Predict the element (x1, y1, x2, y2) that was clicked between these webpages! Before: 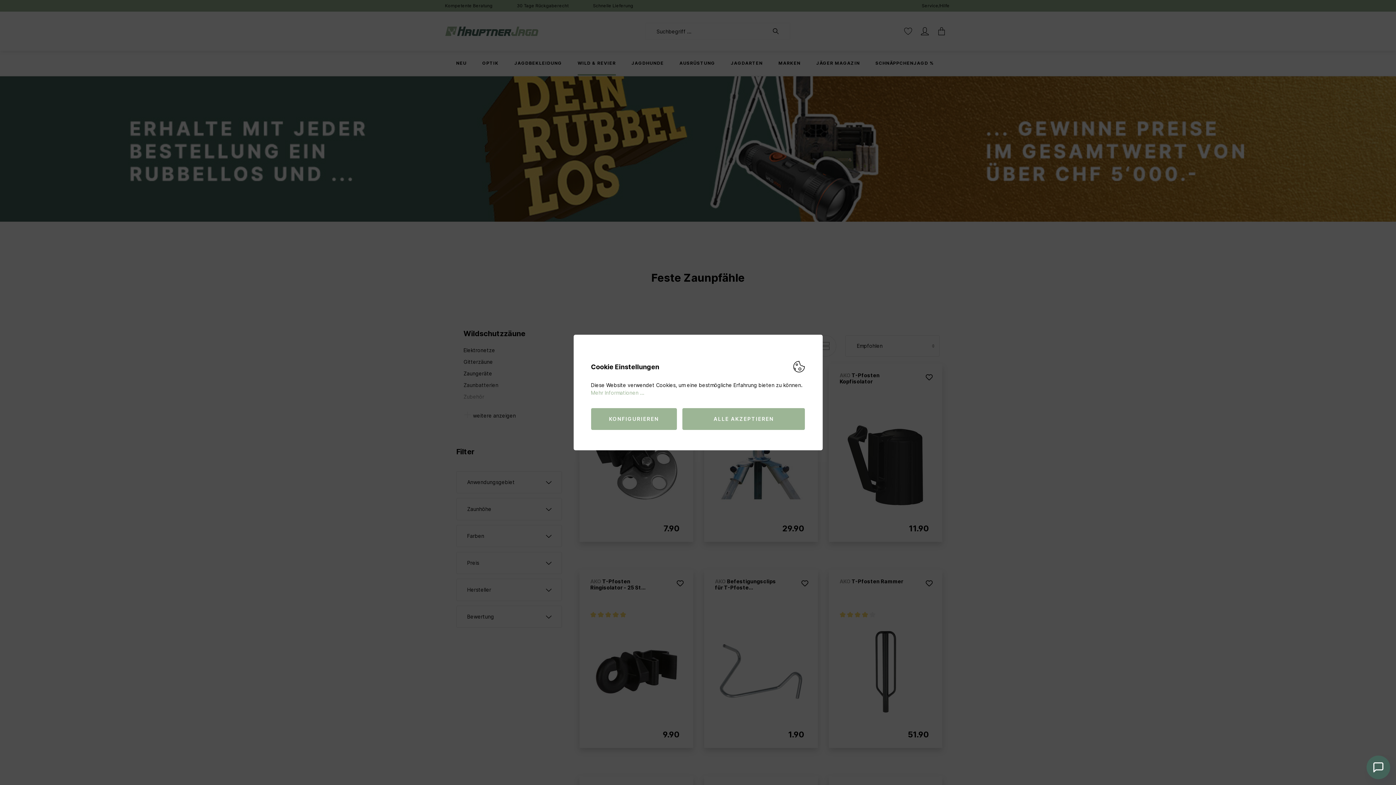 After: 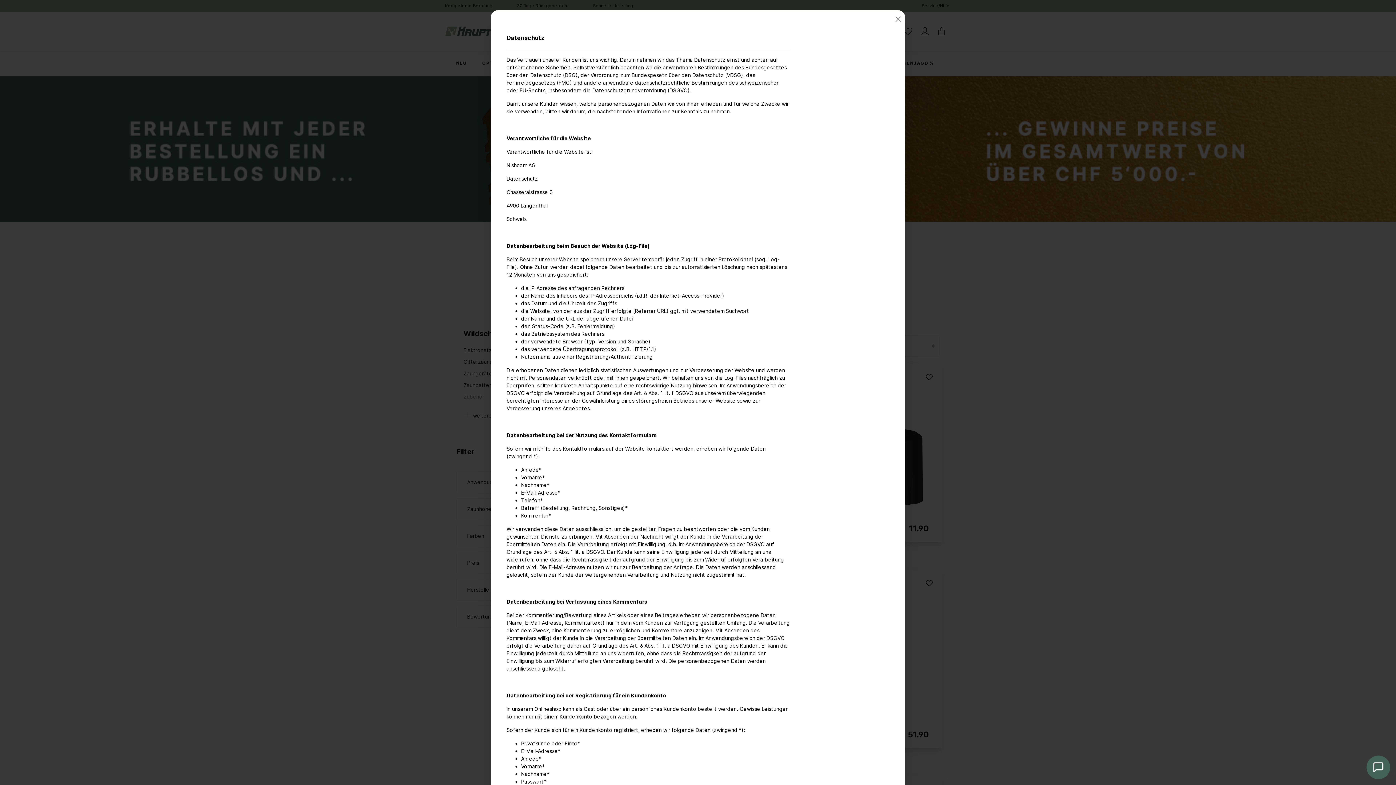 Action: label: Mehr Informationen ... bbox: (591, 389, 644, 396)